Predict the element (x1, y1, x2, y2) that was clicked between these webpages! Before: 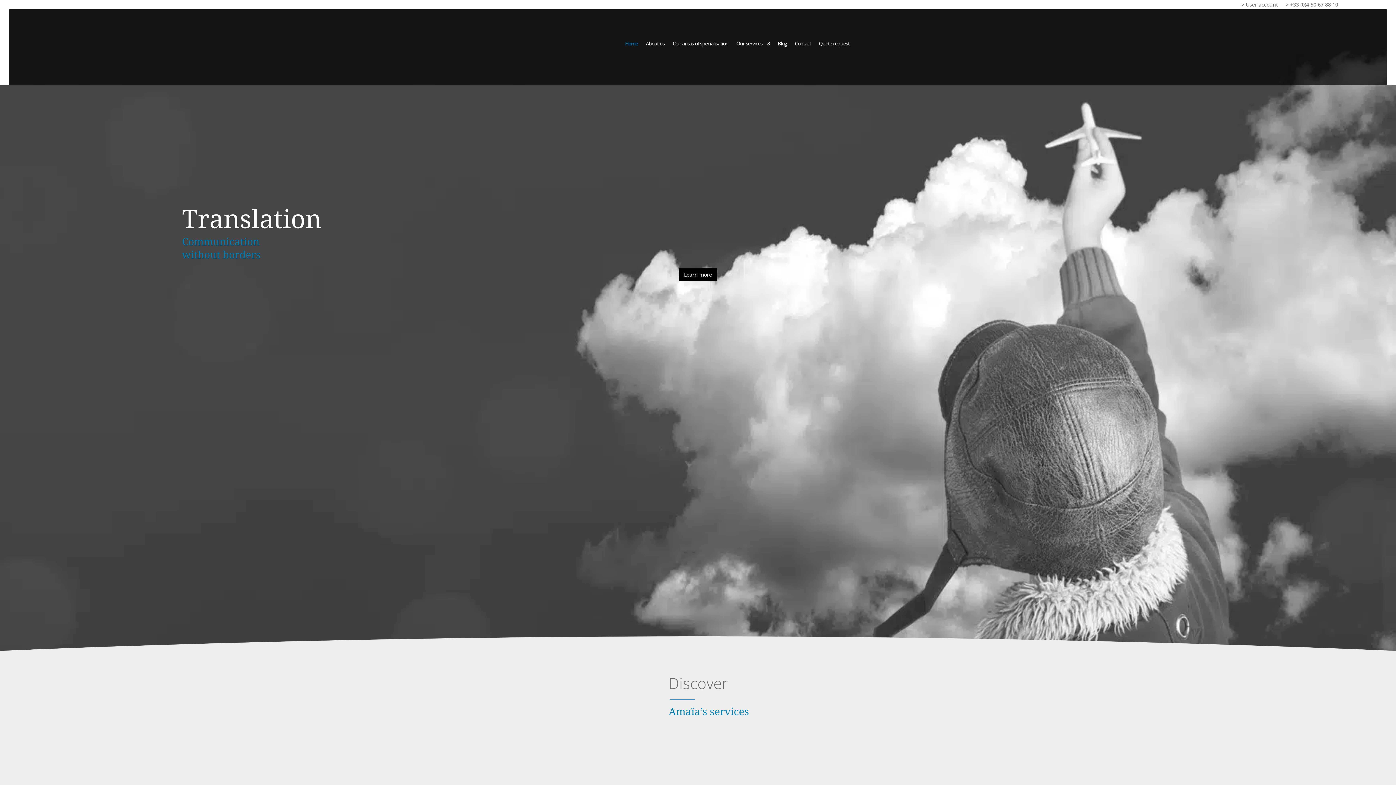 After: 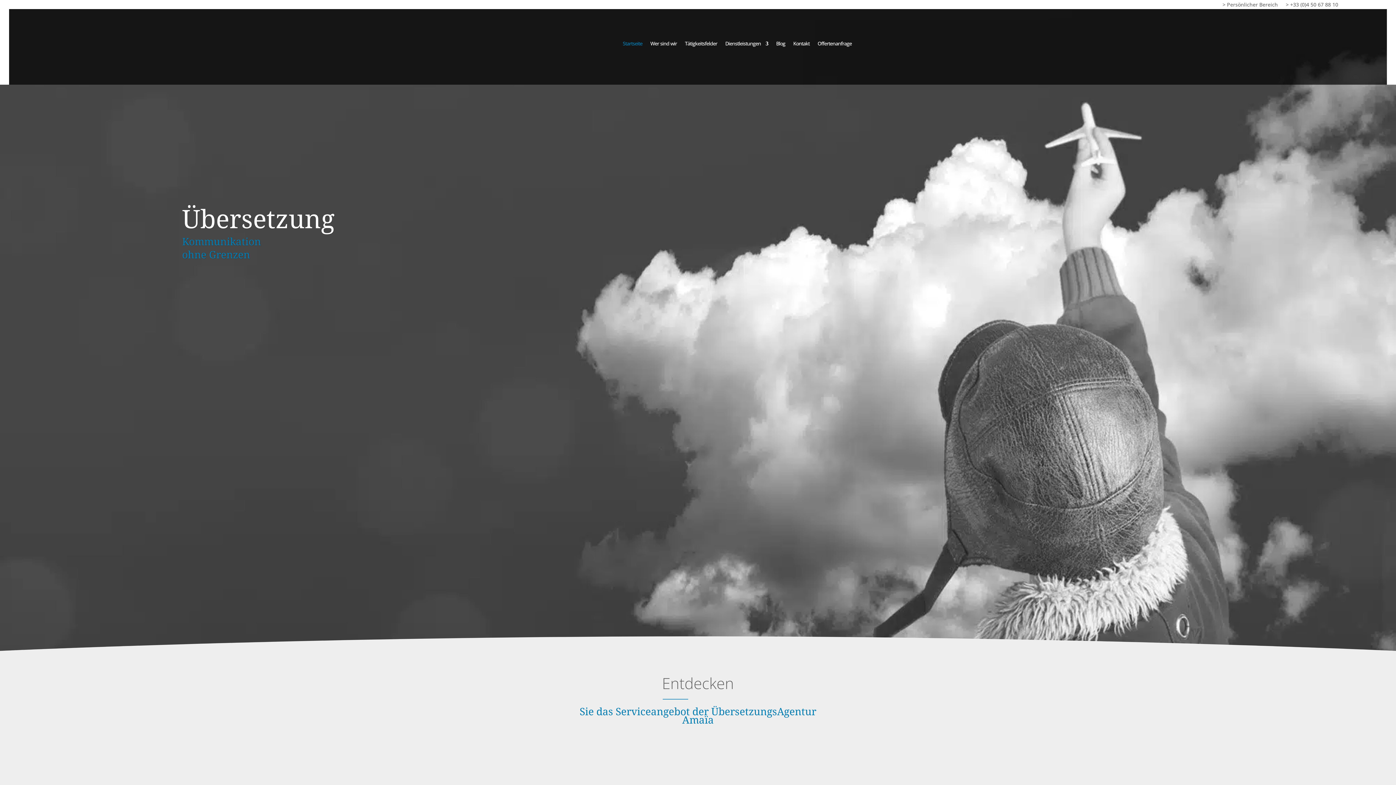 Action: bbox: (1374, 0, 1380, 12)